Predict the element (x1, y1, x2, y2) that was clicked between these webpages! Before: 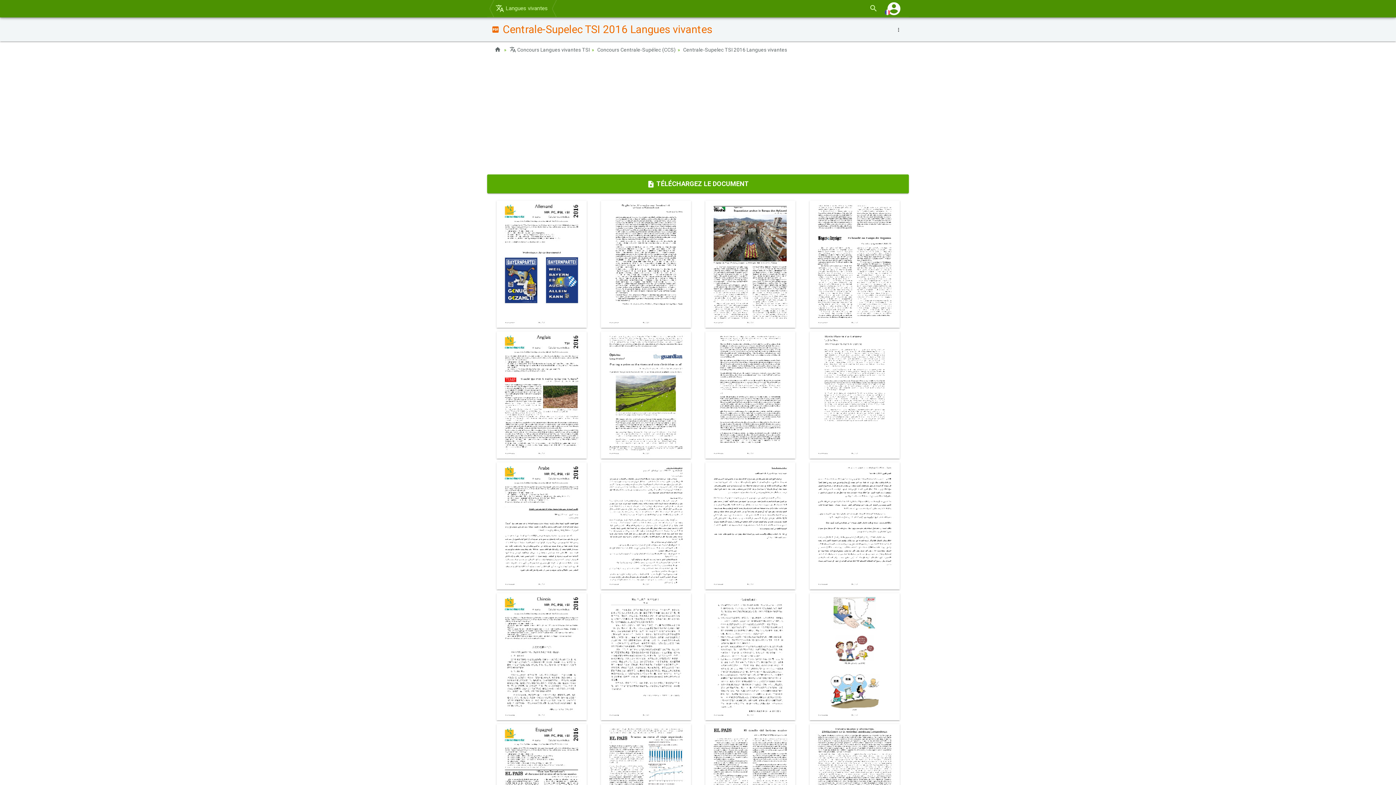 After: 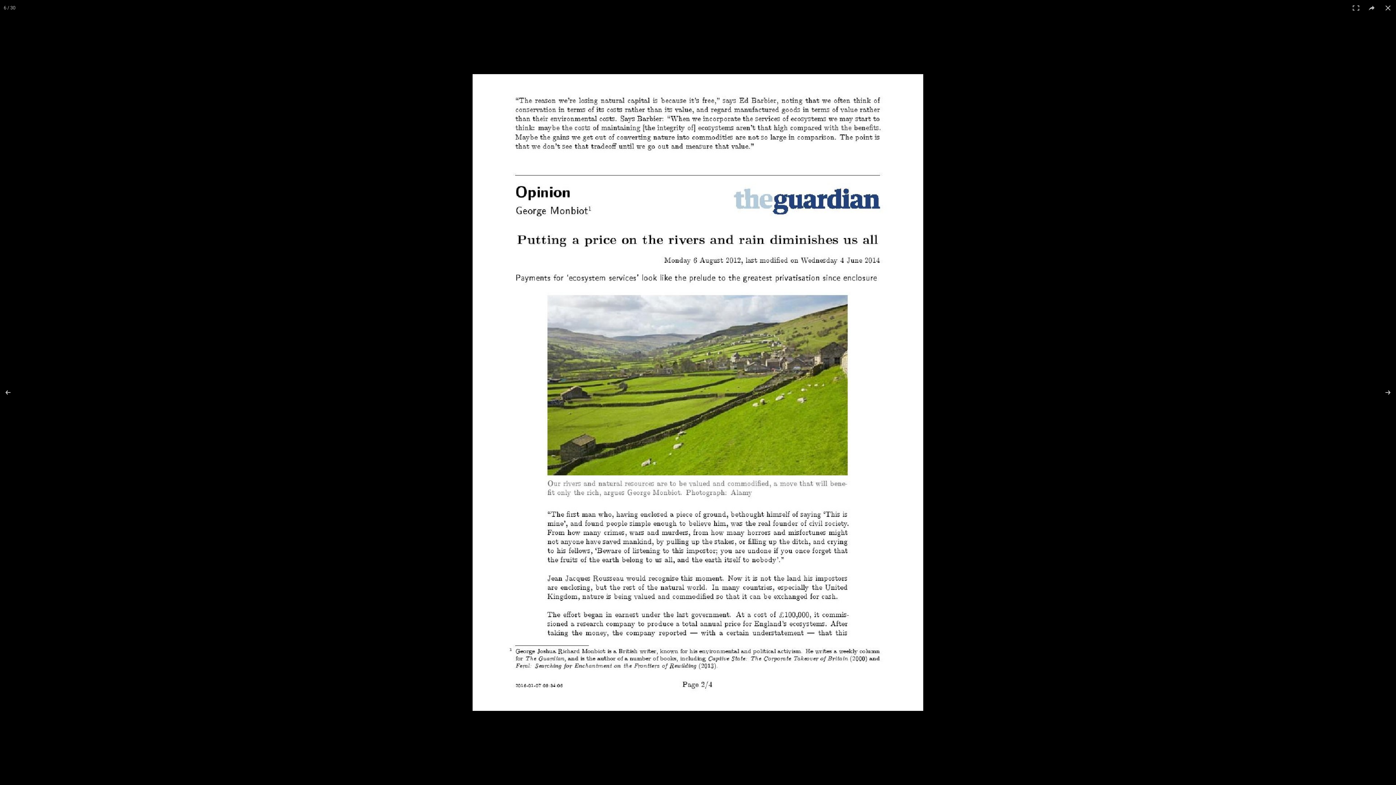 Action: bbox: (595, 331, 696, 458)